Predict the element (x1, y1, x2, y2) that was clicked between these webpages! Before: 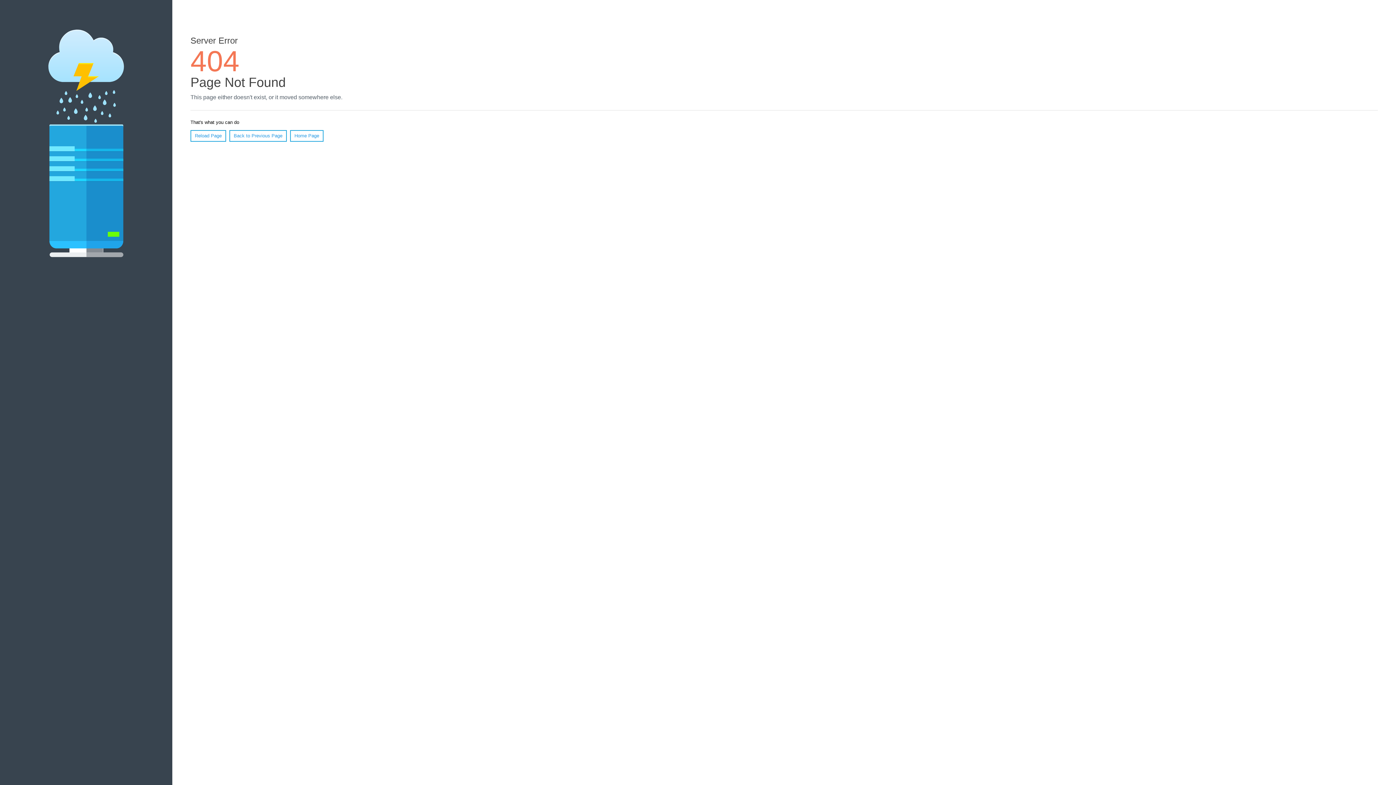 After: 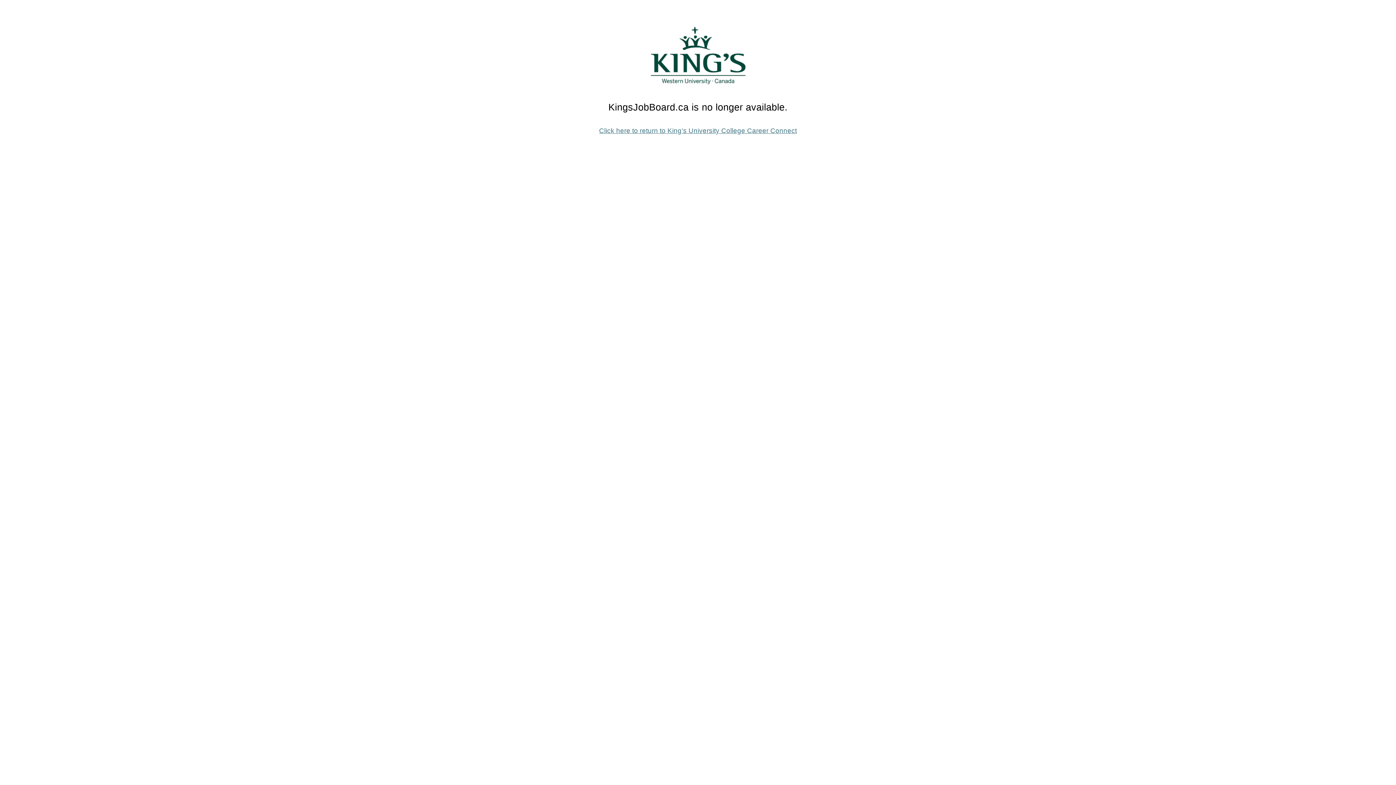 Action: bbox: (290, 130, 323, 141) label: Home Page